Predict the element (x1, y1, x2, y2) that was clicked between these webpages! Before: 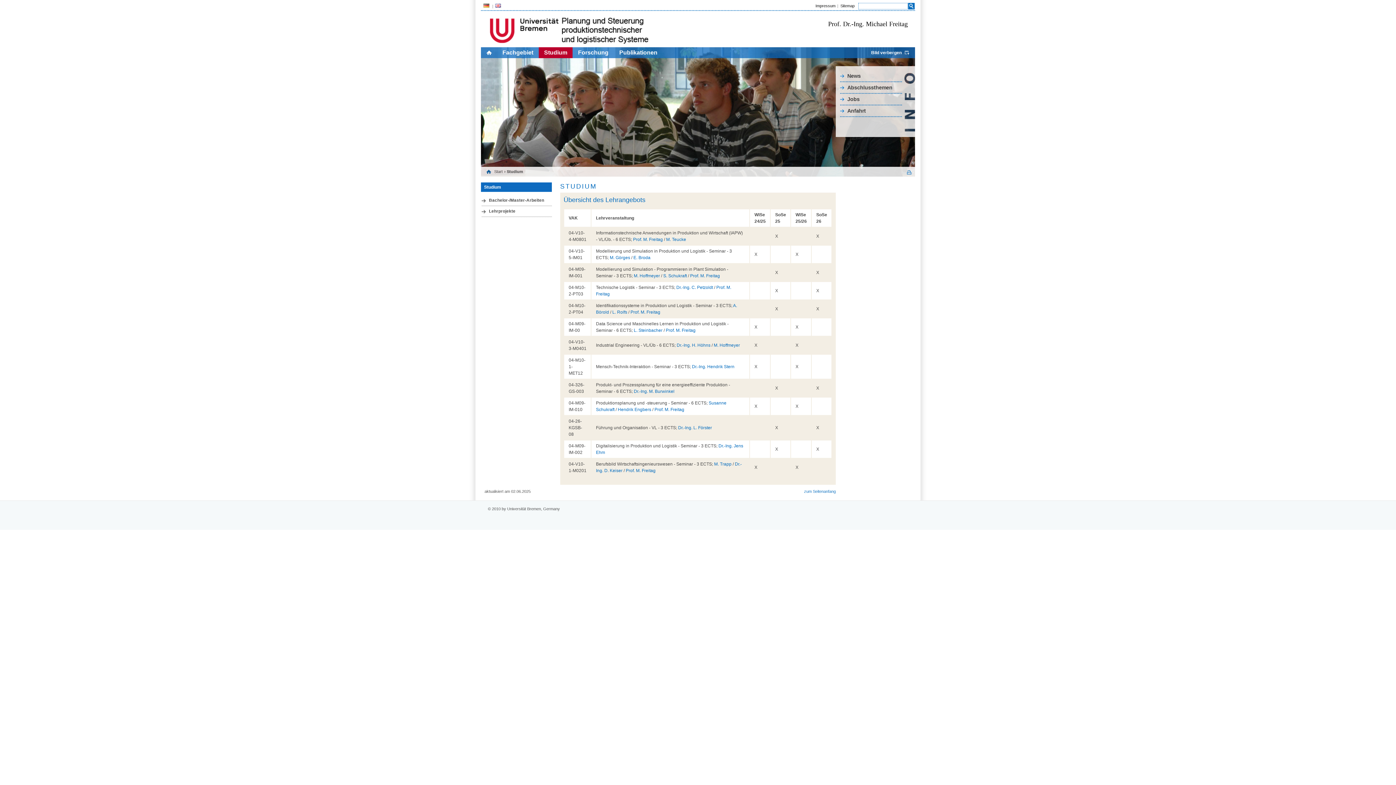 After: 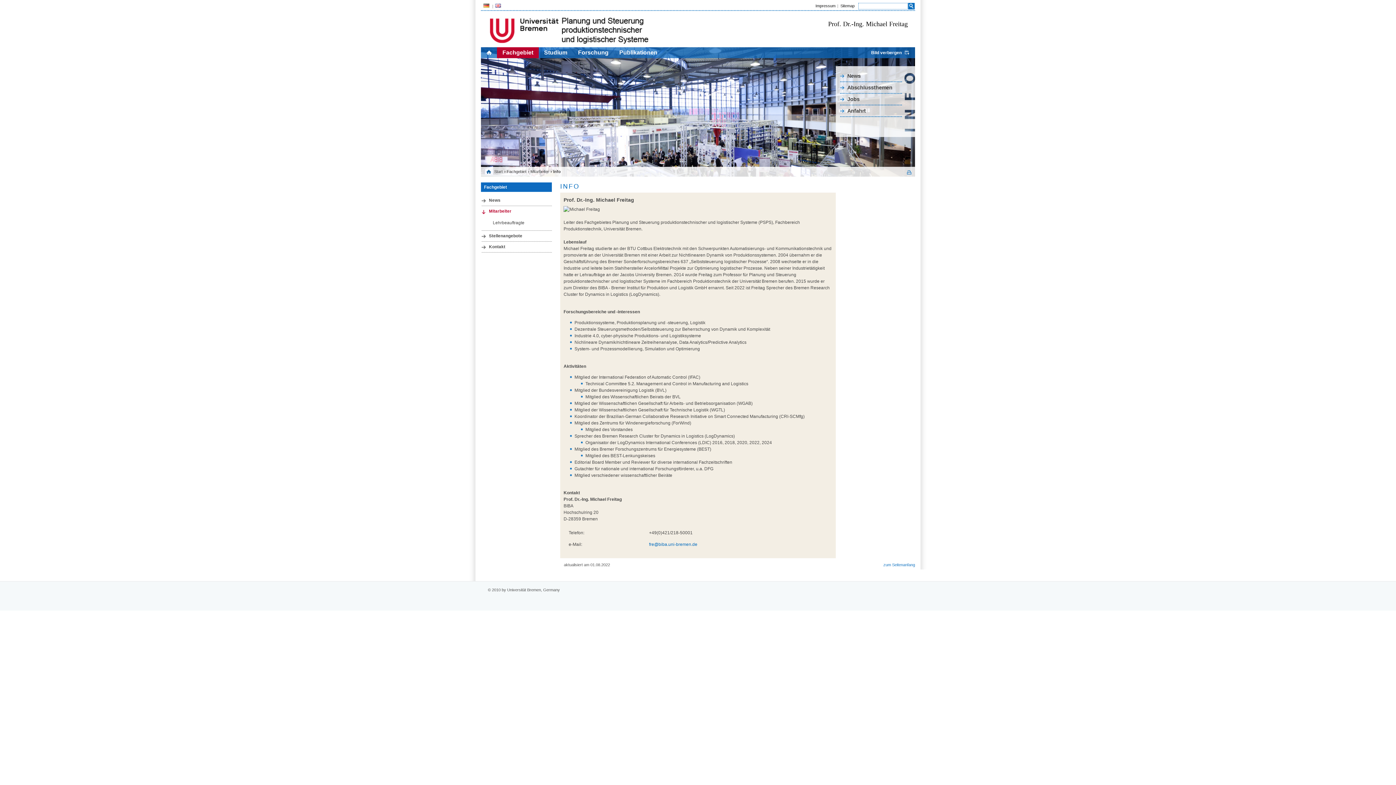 Action: bbox: (625, 468, 655, 473) label: Prof. M. Freitag